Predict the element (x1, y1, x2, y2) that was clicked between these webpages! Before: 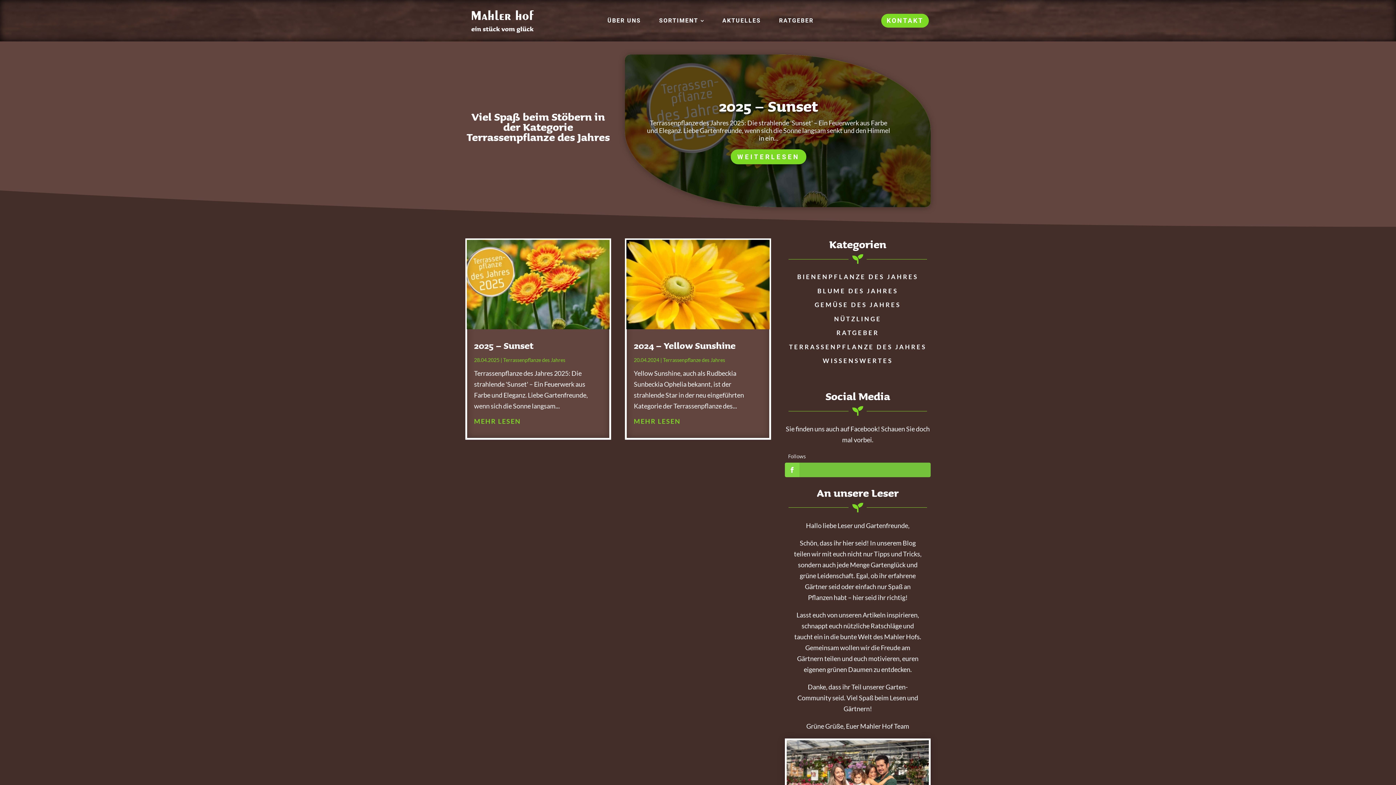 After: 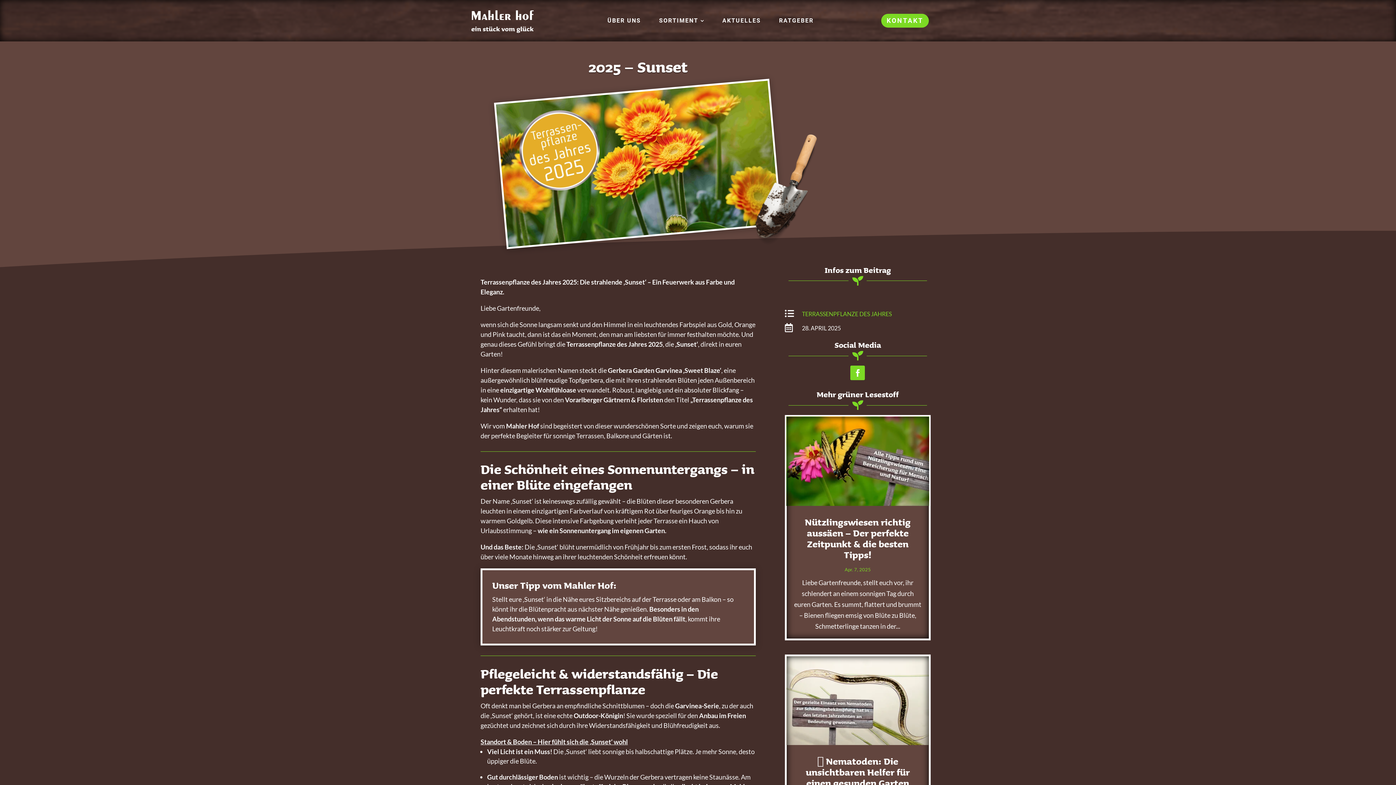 Action: bbox: (466, 240, 609, 329)